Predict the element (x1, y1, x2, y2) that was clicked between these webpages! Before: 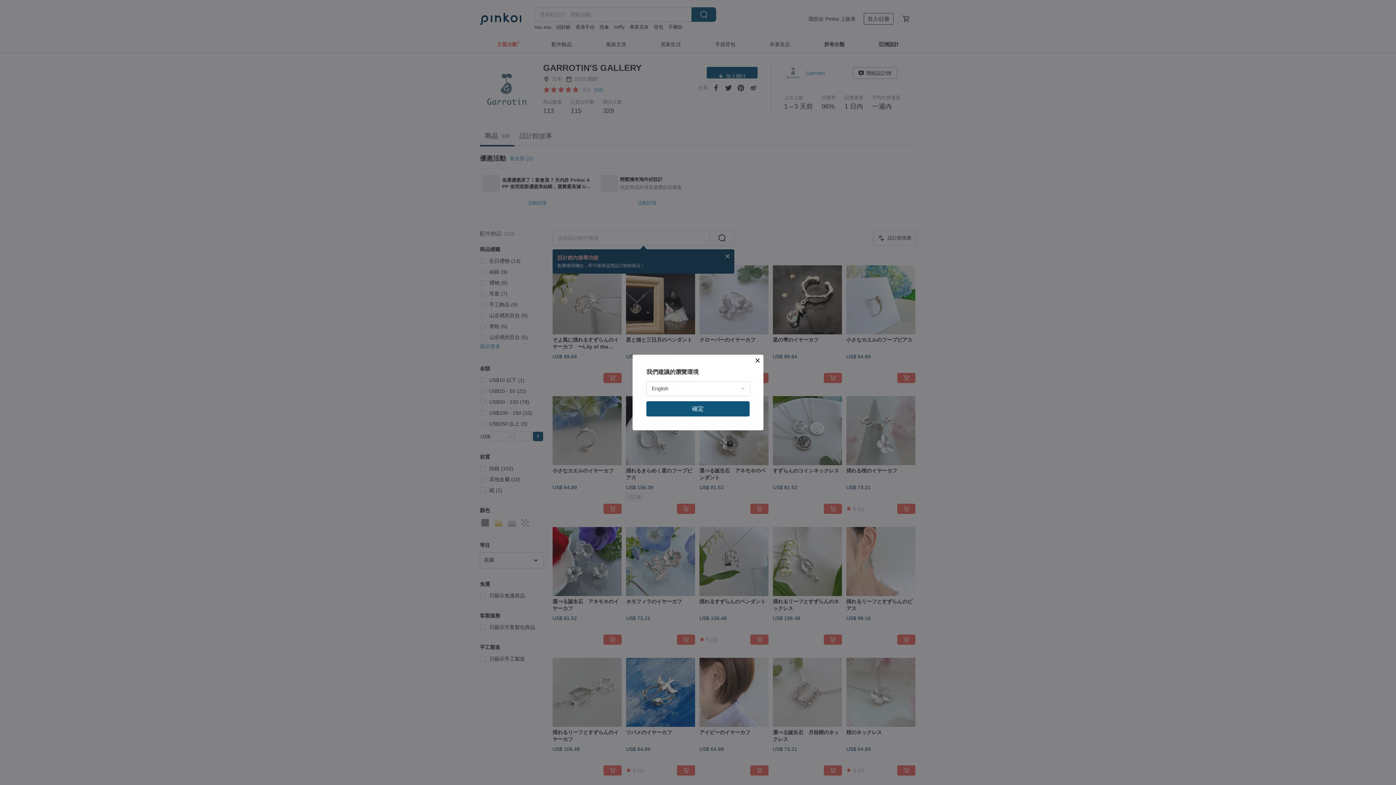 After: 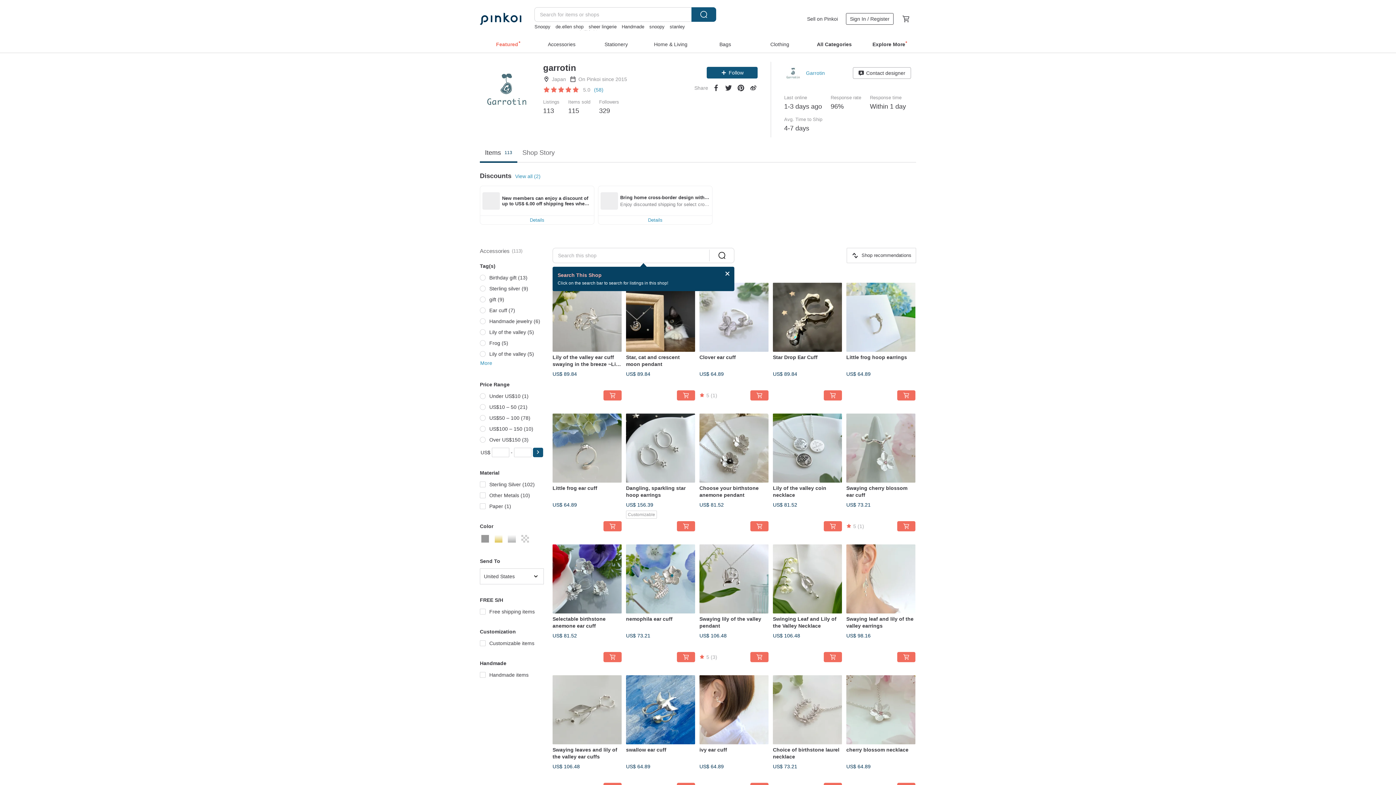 Action: label: 確定 bbox: (646, 401, 749, 416)